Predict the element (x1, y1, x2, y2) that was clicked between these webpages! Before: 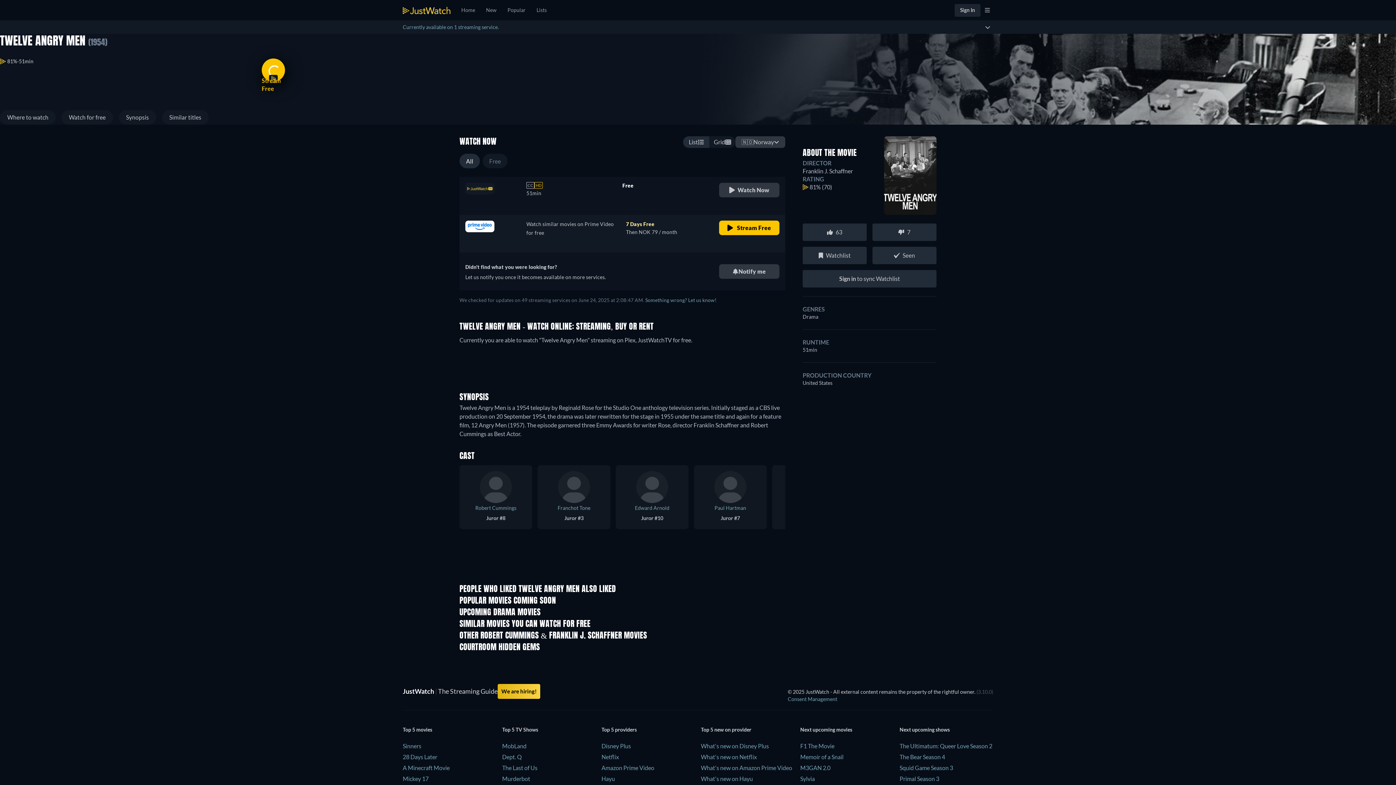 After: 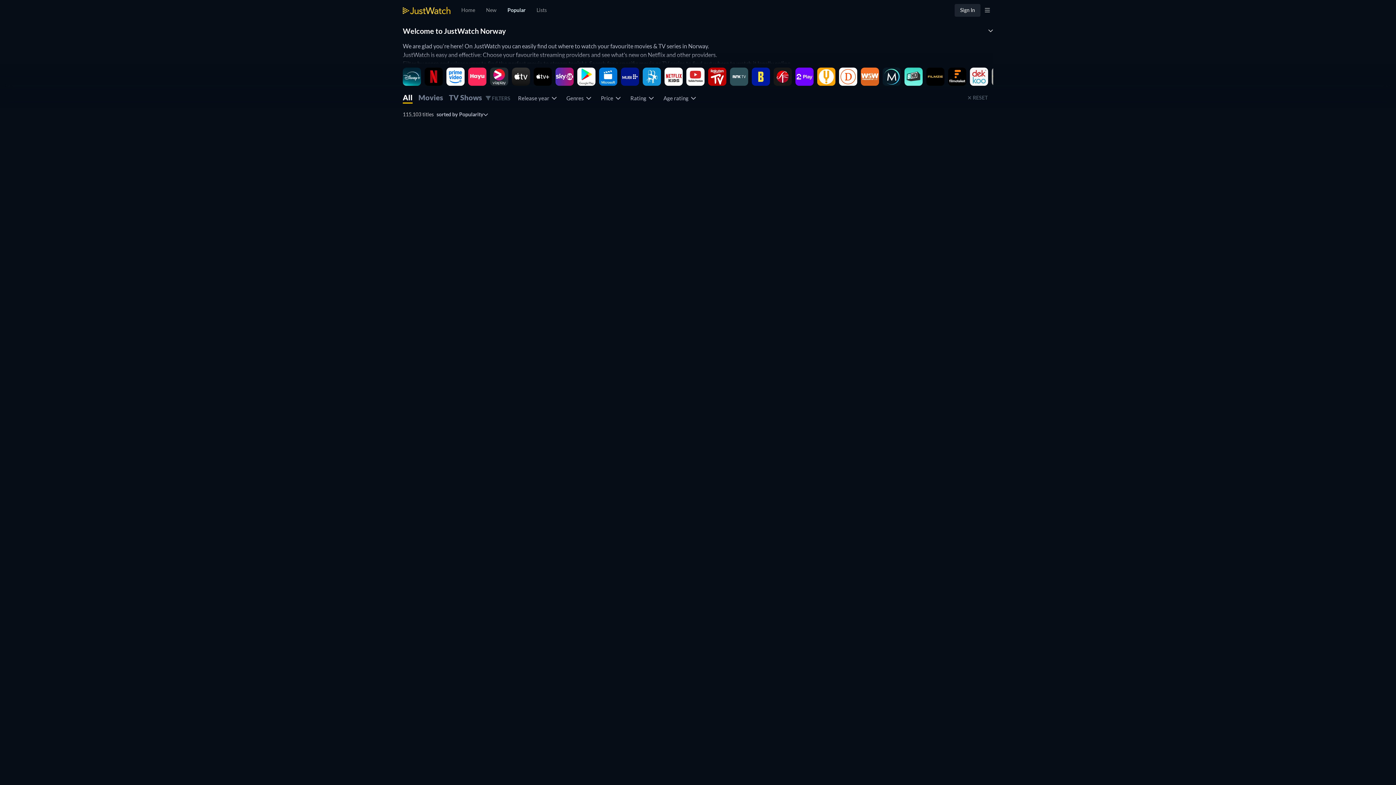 Action: label: Popular bbox: (502, 0, 531, 20)